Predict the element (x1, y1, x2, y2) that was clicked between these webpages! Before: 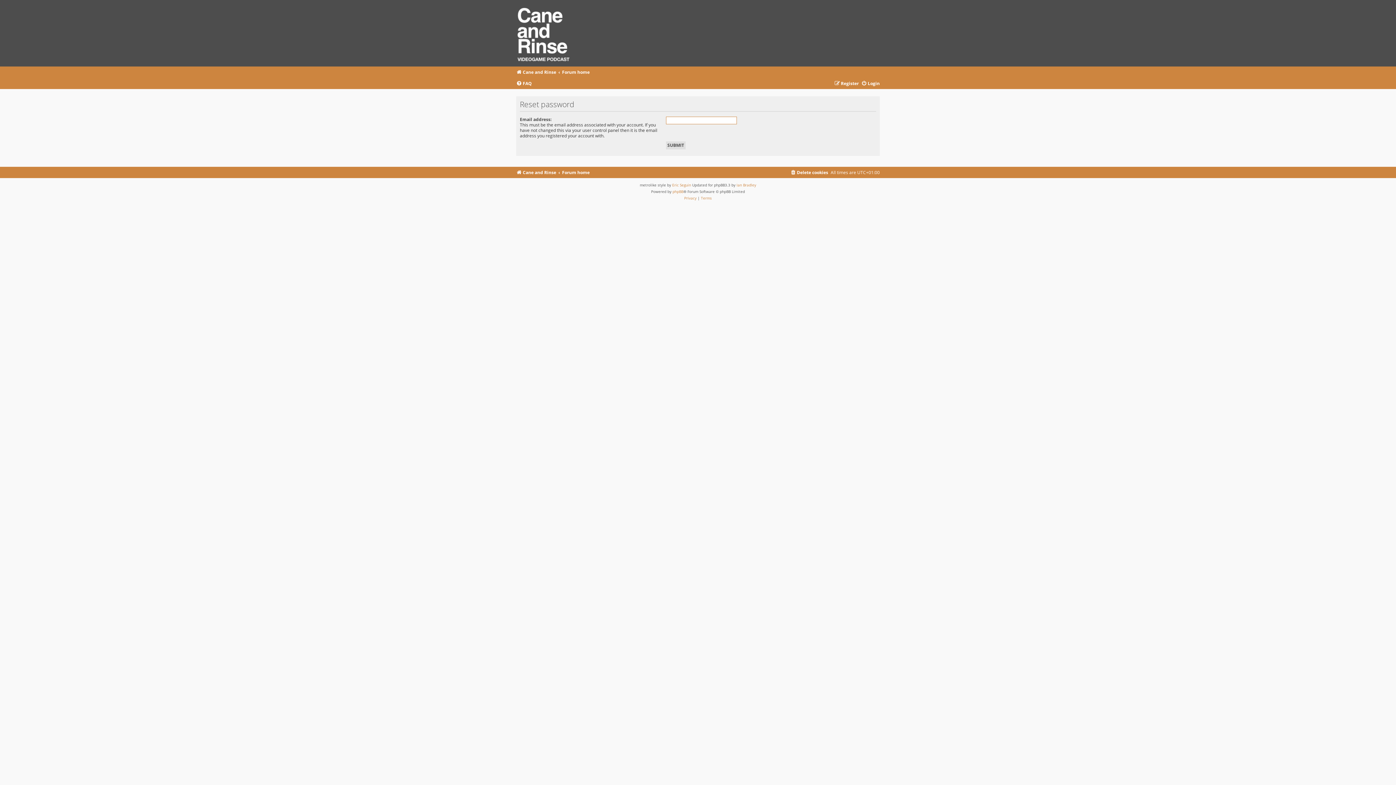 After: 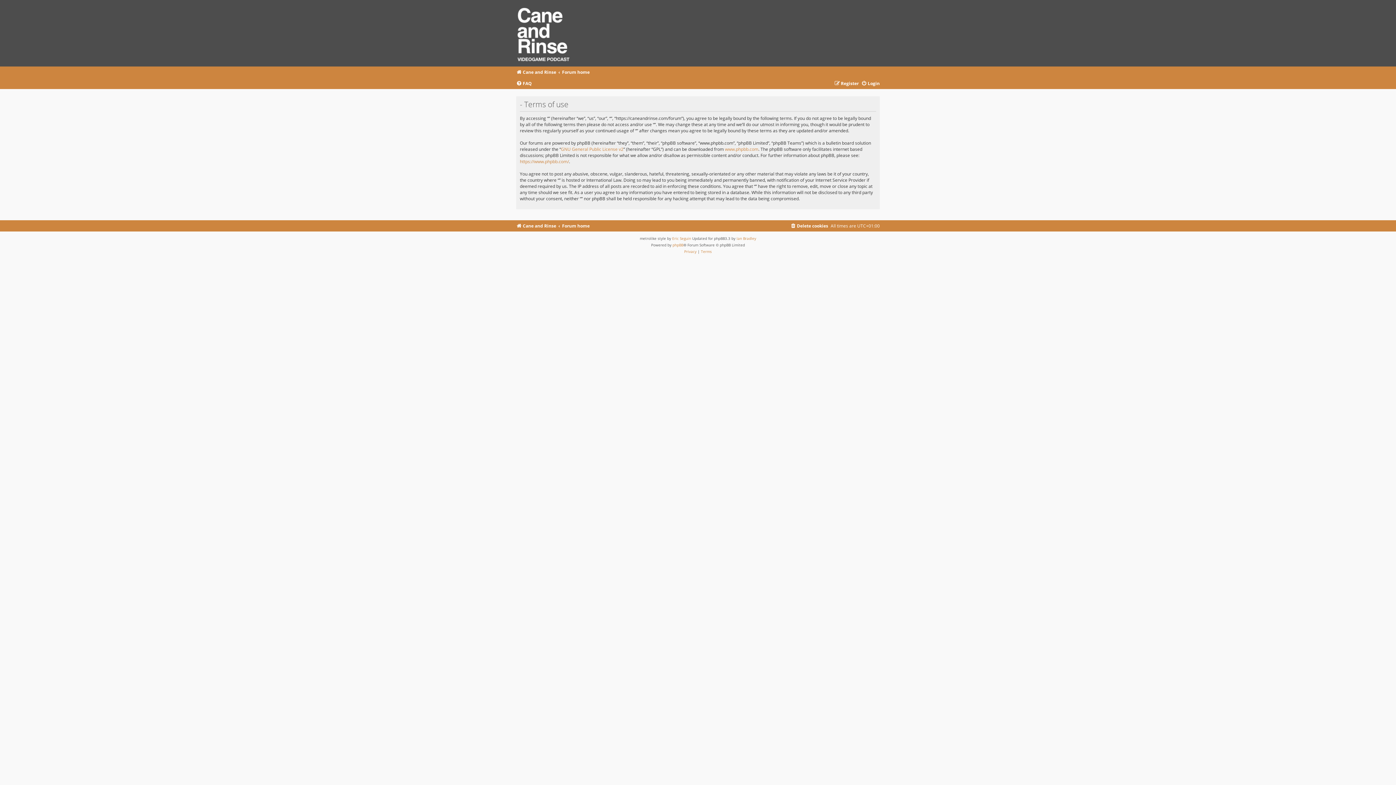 Action: label: Terms bbox: (701, 195, 712, 201)